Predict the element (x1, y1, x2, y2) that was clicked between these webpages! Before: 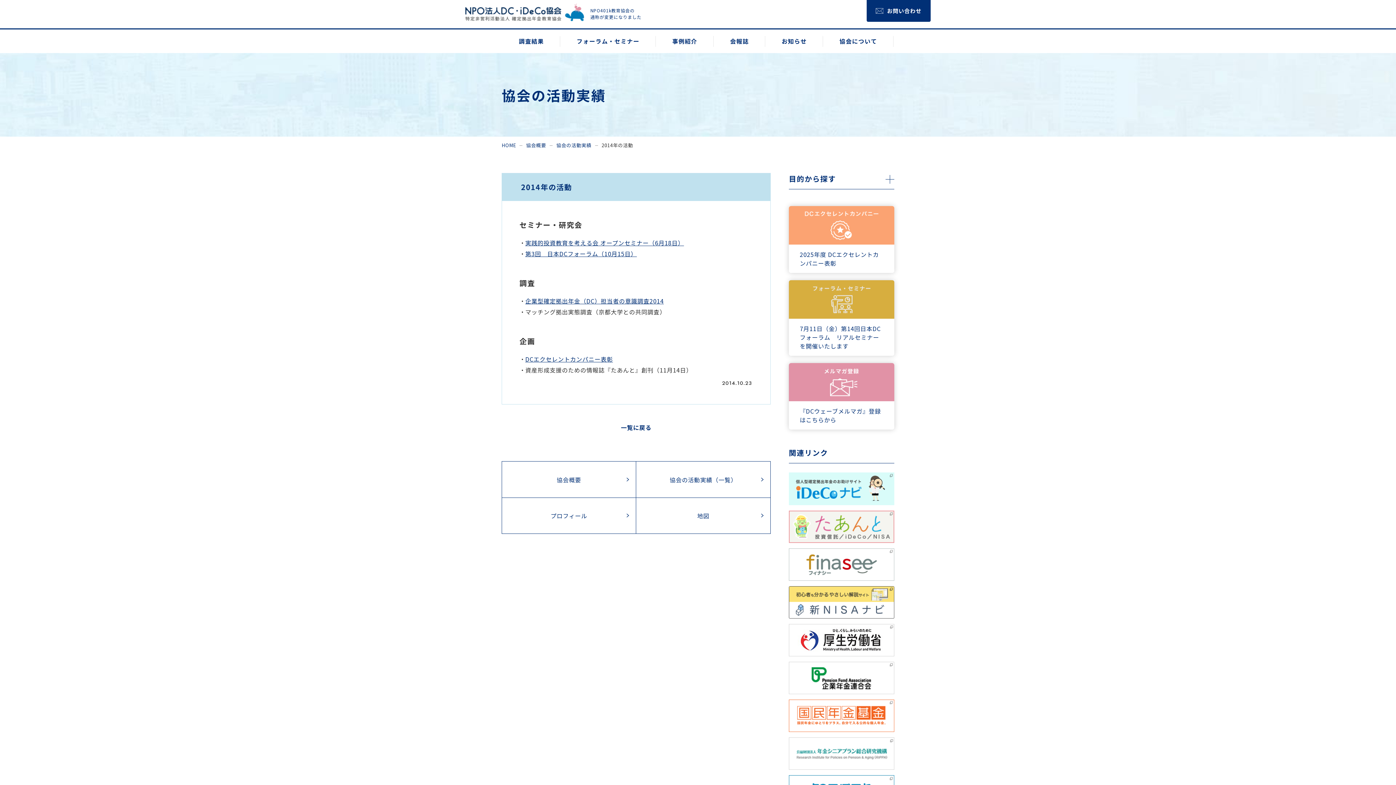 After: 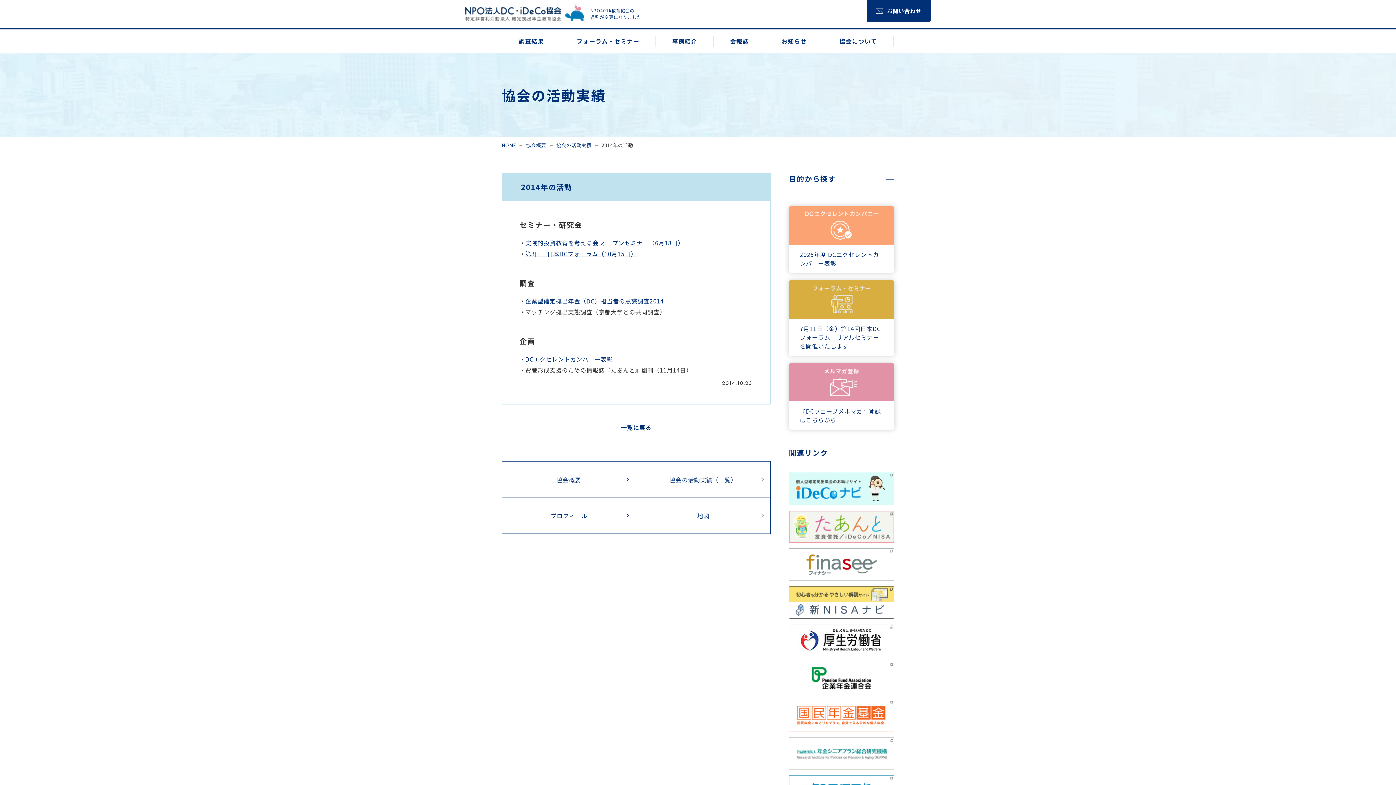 Action: label: 企業型確定拠出年金（DC）担当者の意識調査2014 bbox: (525, 296, 664, 305)